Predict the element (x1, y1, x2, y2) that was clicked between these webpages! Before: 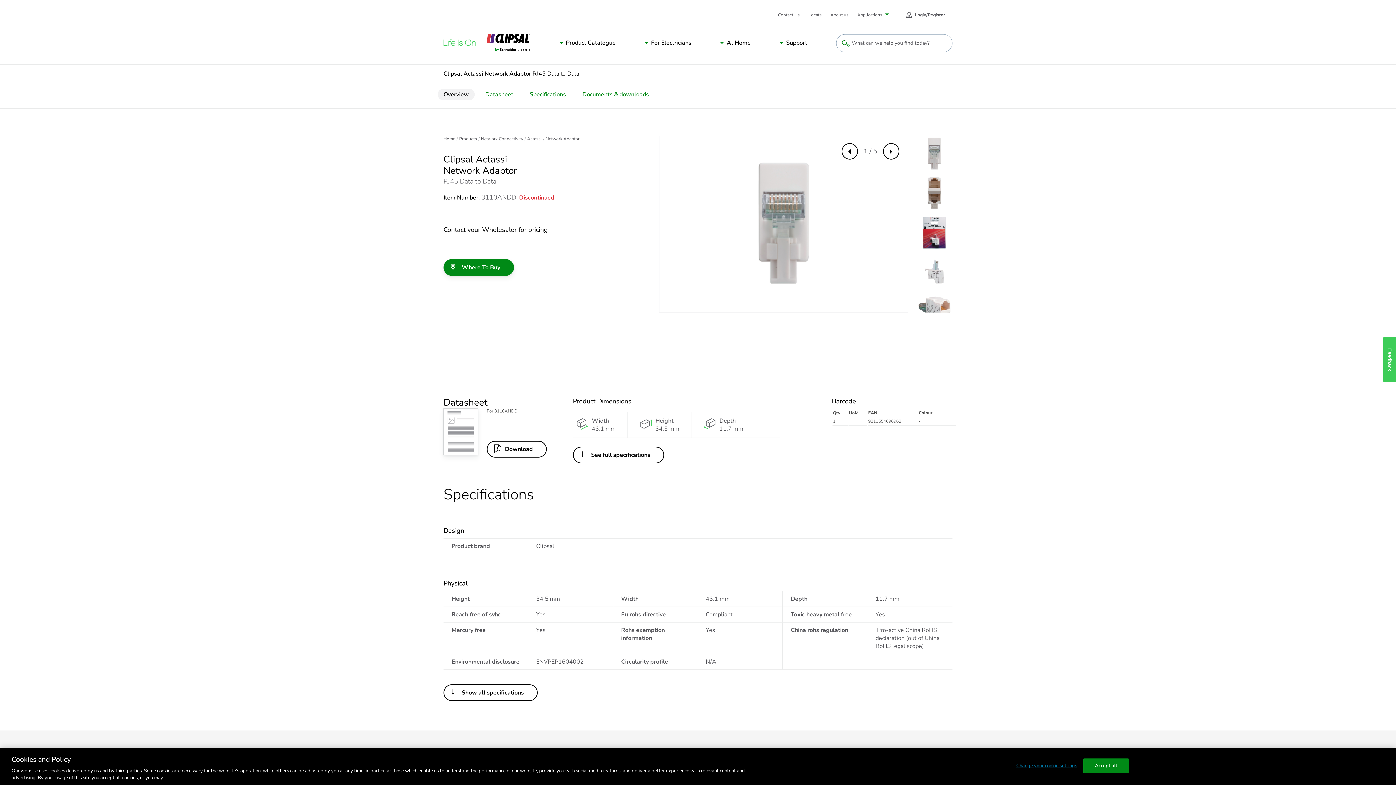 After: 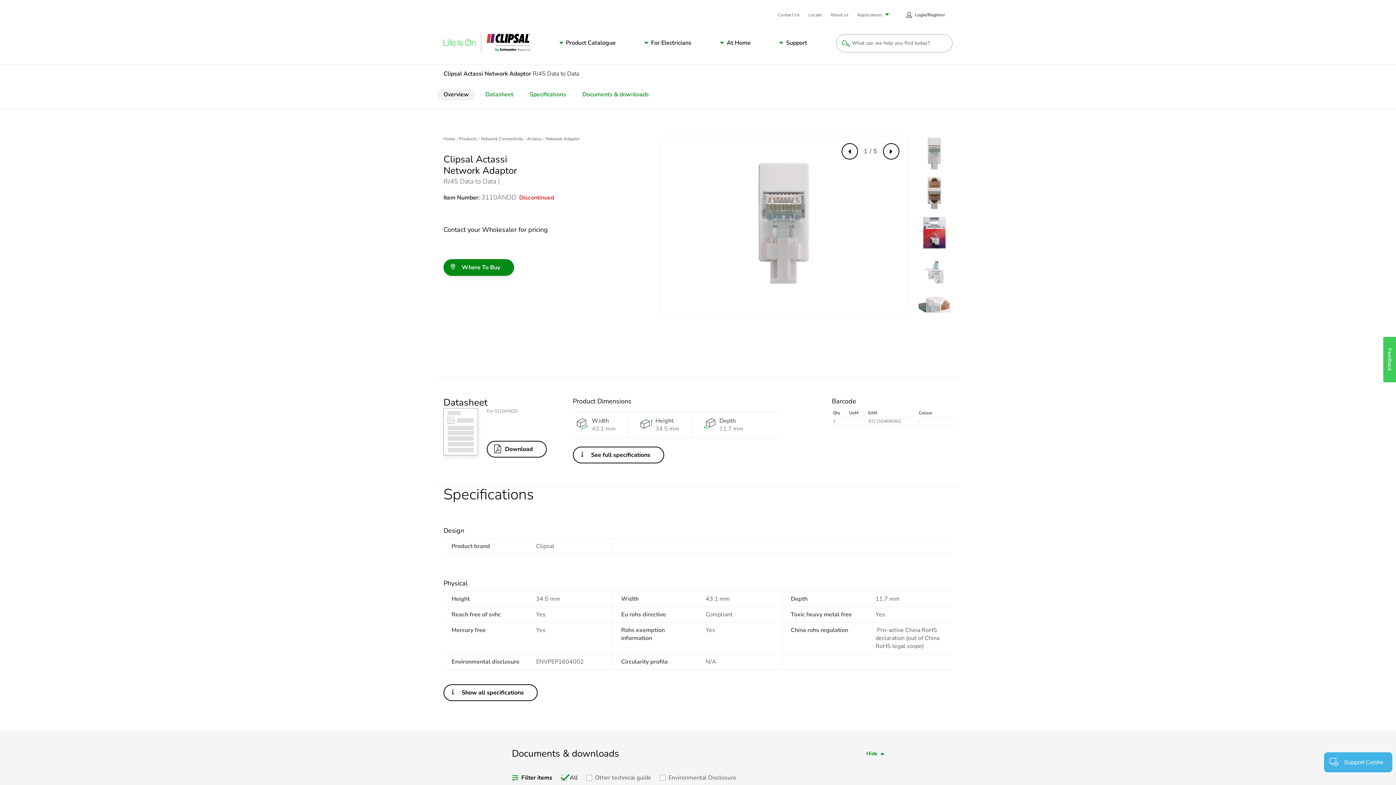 Action: bbox: (437, 88, 474, 100) label: Overview